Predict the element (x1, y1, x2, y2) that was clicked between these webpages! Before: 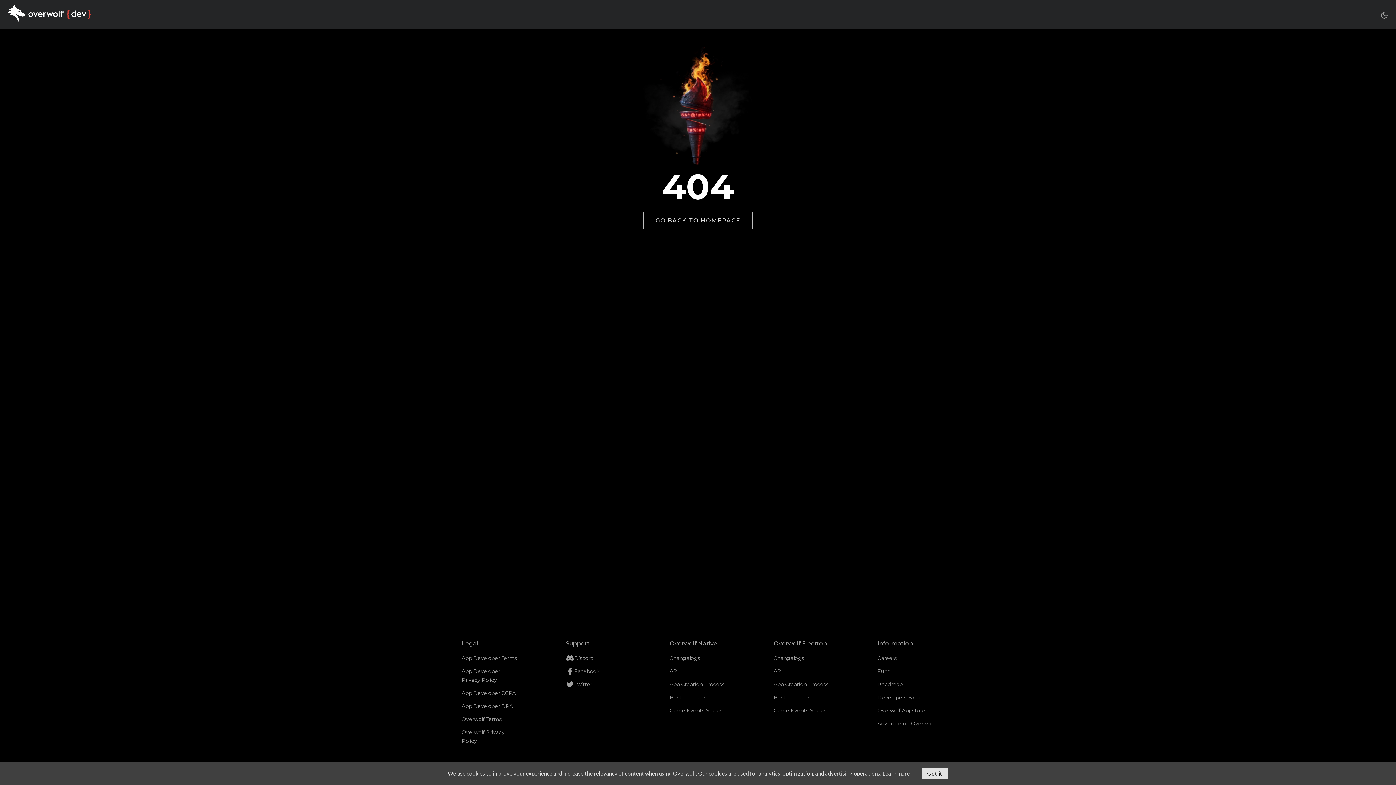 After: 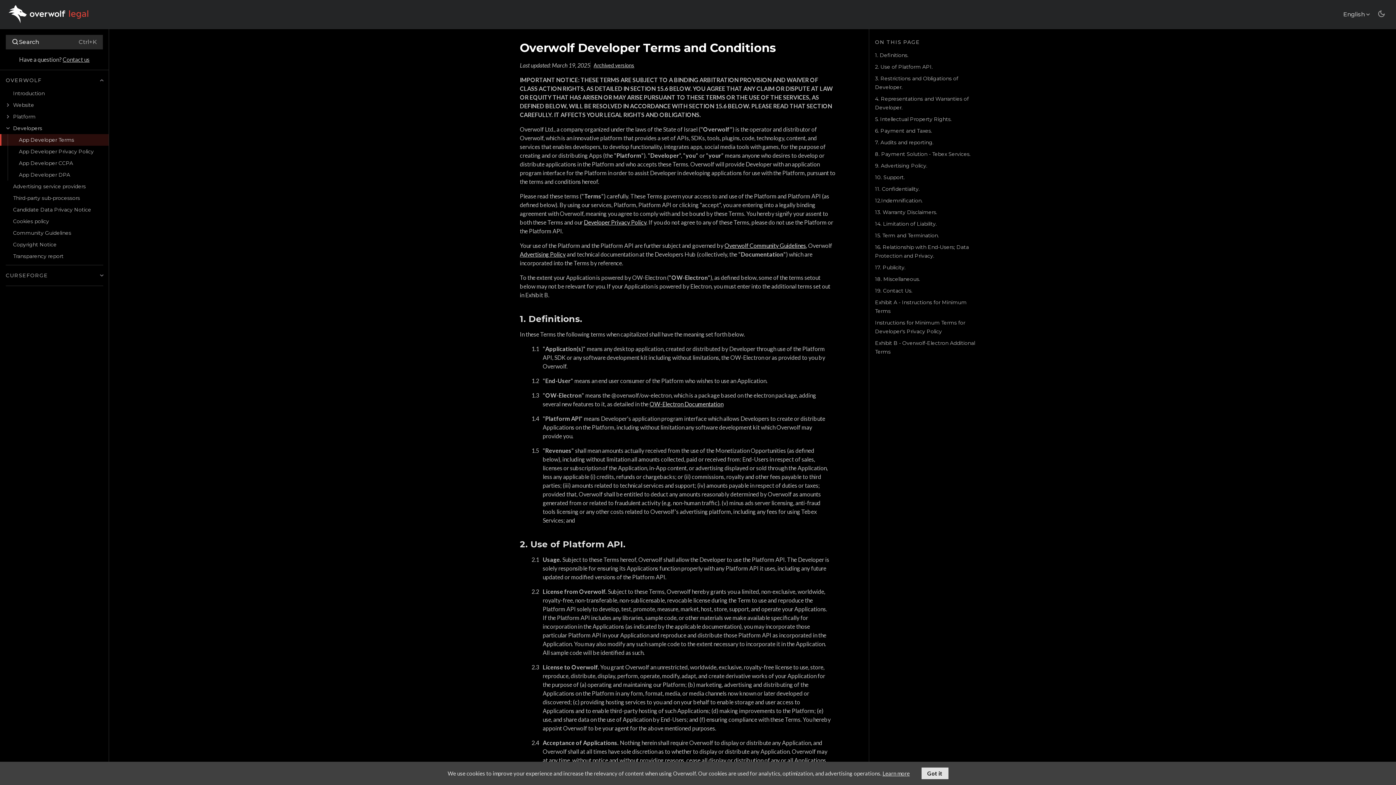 Action: bbox: (461, 654, 517, 662) label: App Developer Terms